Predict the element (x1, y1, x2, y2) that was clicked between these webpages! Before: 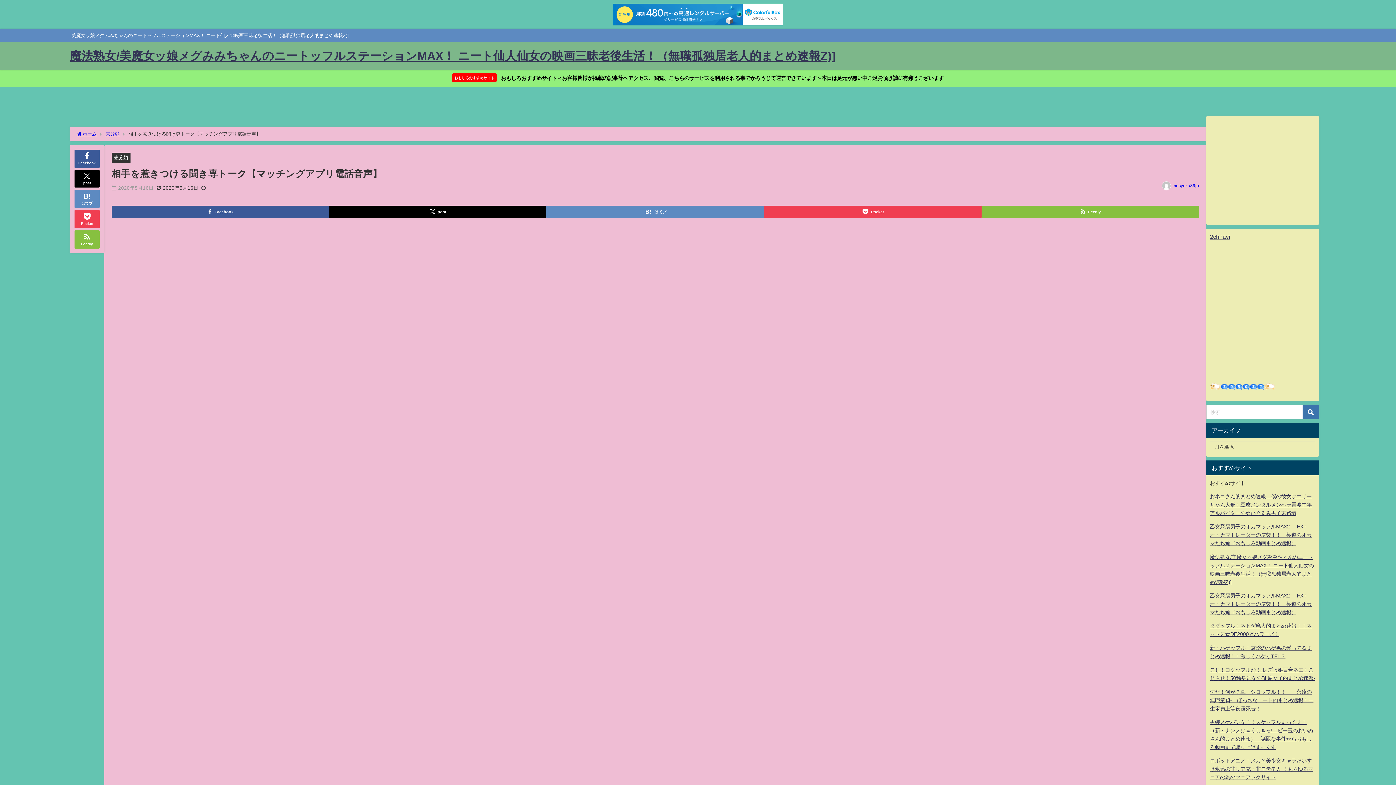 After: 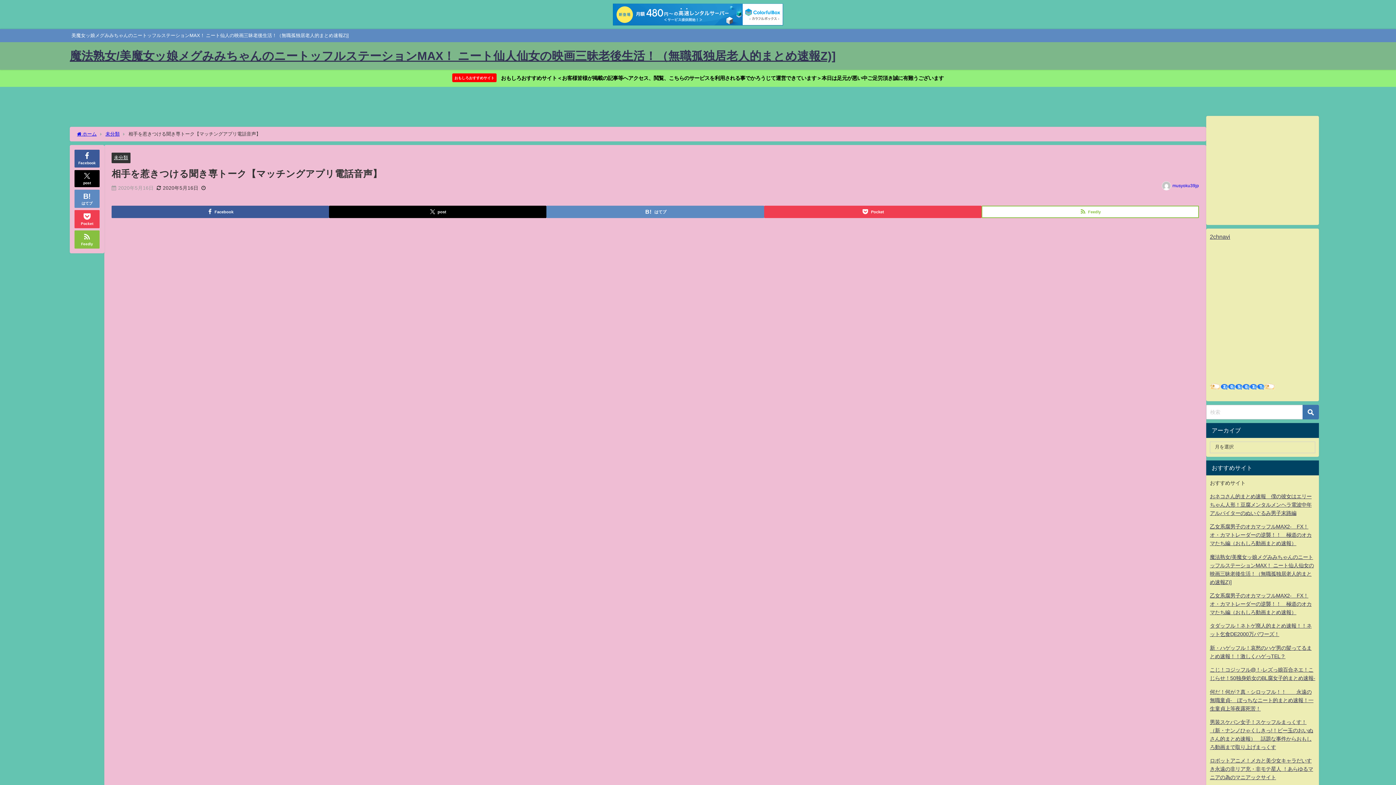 Action: bbox: (981, 205, 1199, 218) label: Feedly